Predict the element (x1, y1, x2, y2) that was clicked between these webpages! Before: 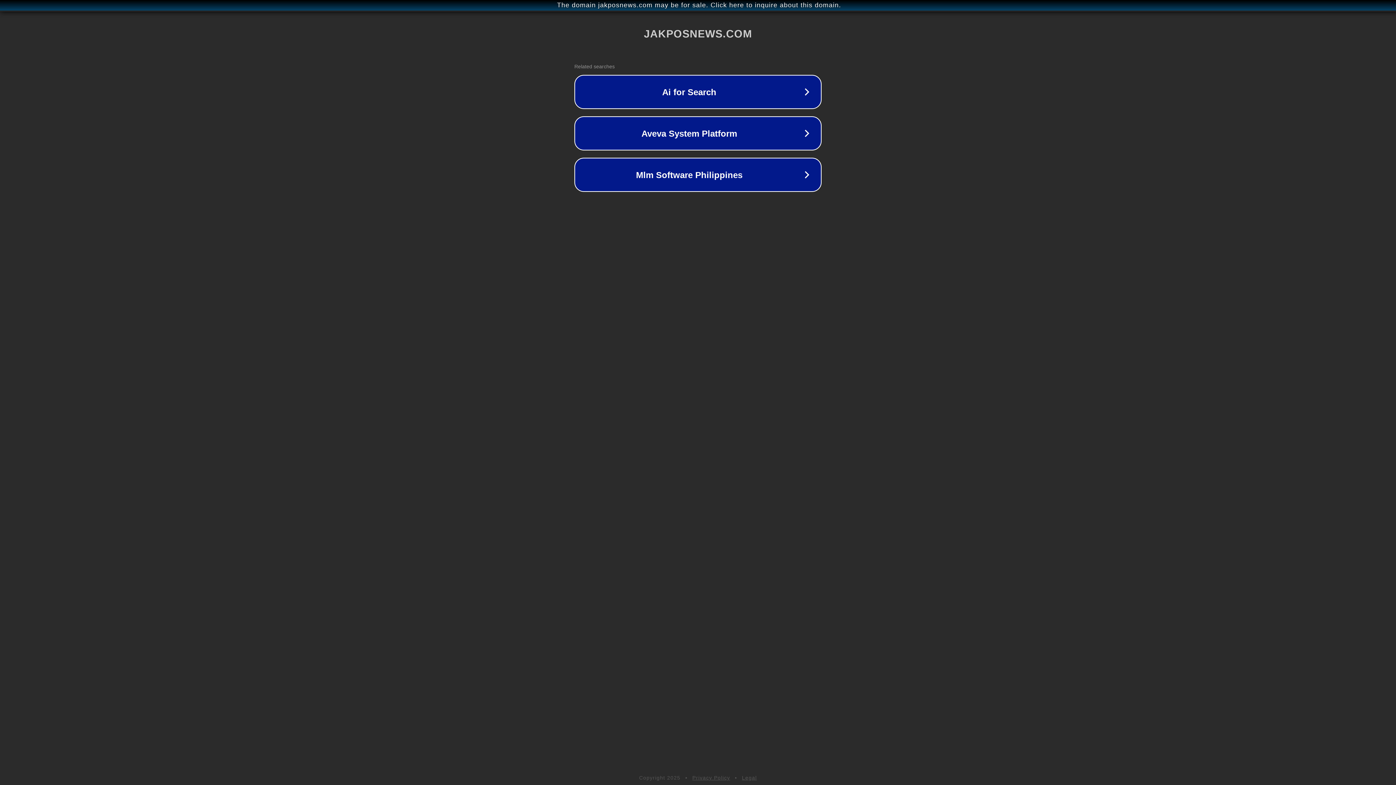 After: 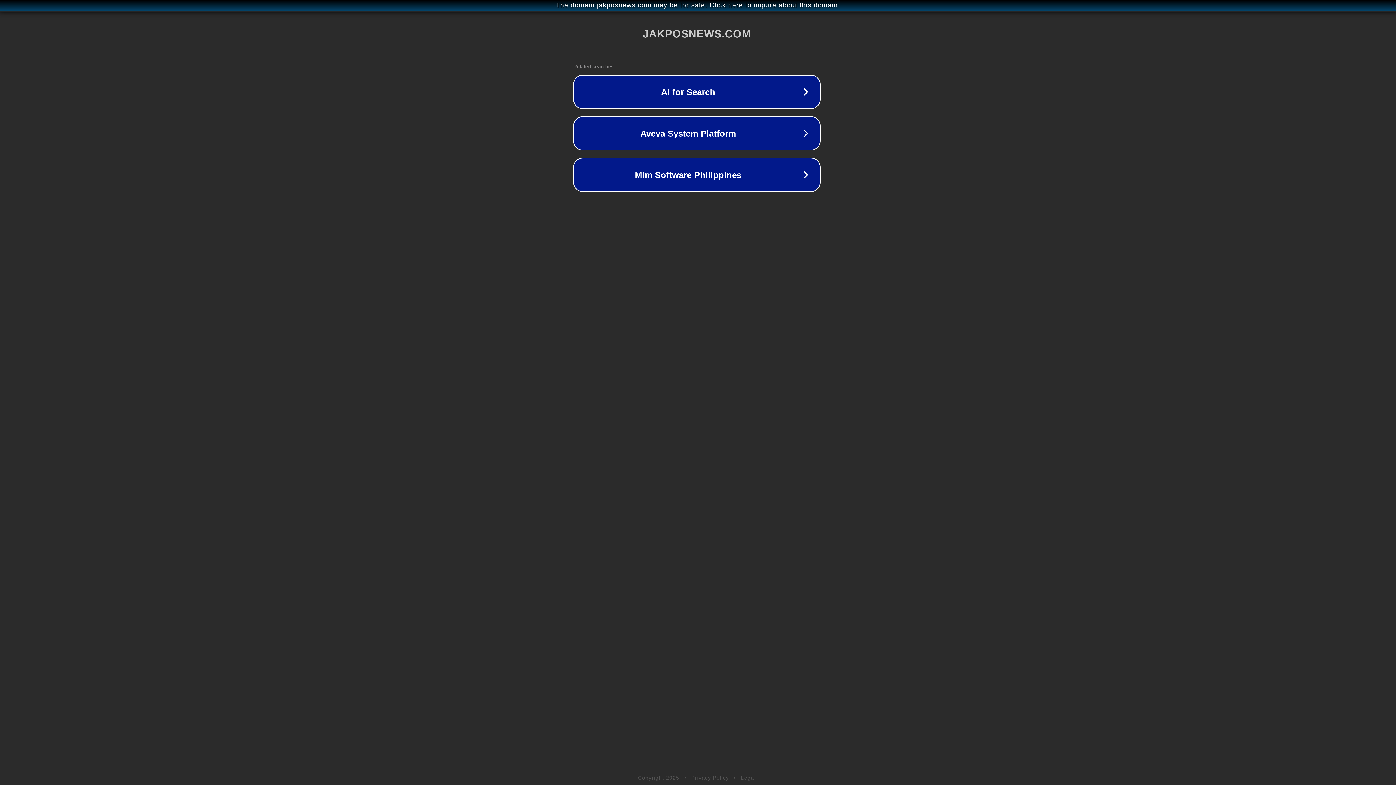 Action: label: The domain jakposnews.com may be for sale. Click here to inquire about this domain. bbox: (1, 1, 1397, 9)